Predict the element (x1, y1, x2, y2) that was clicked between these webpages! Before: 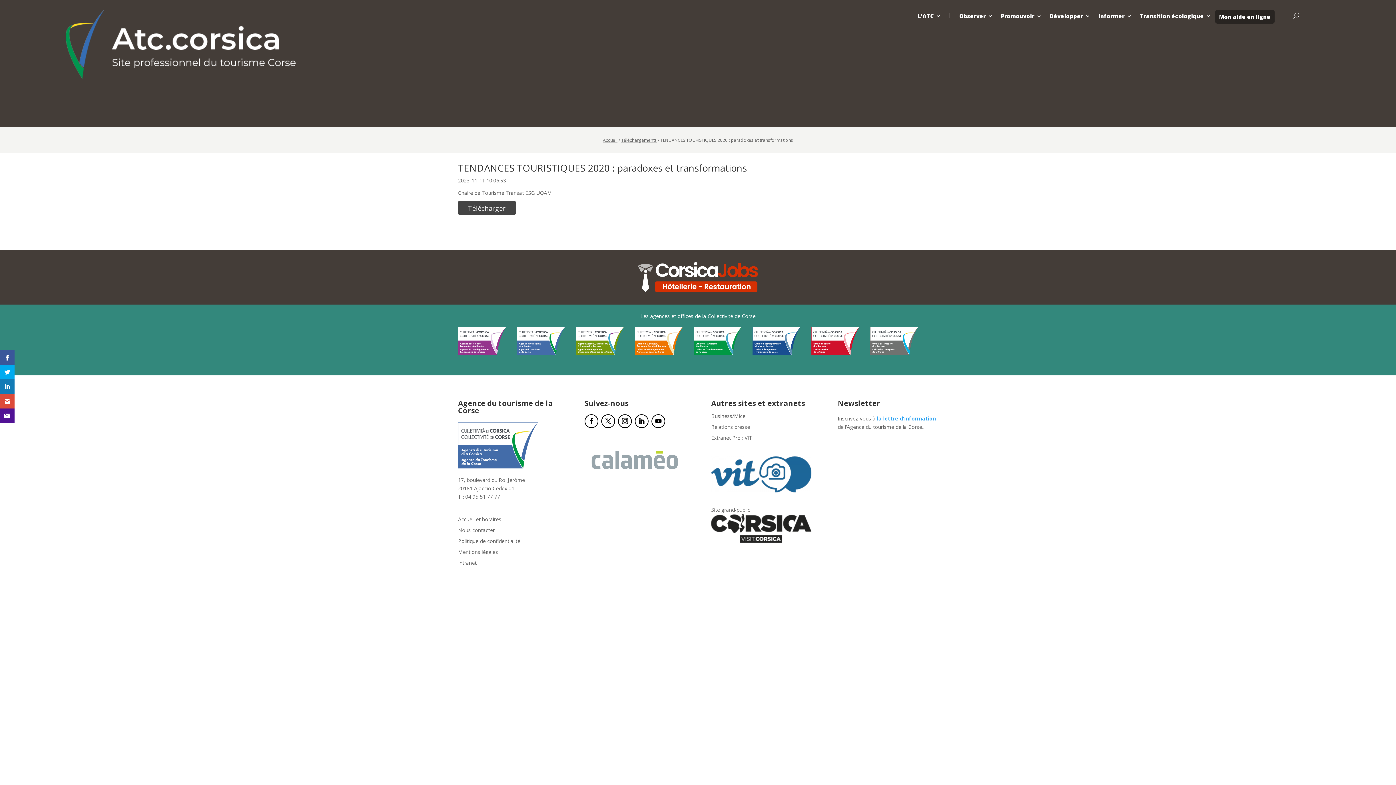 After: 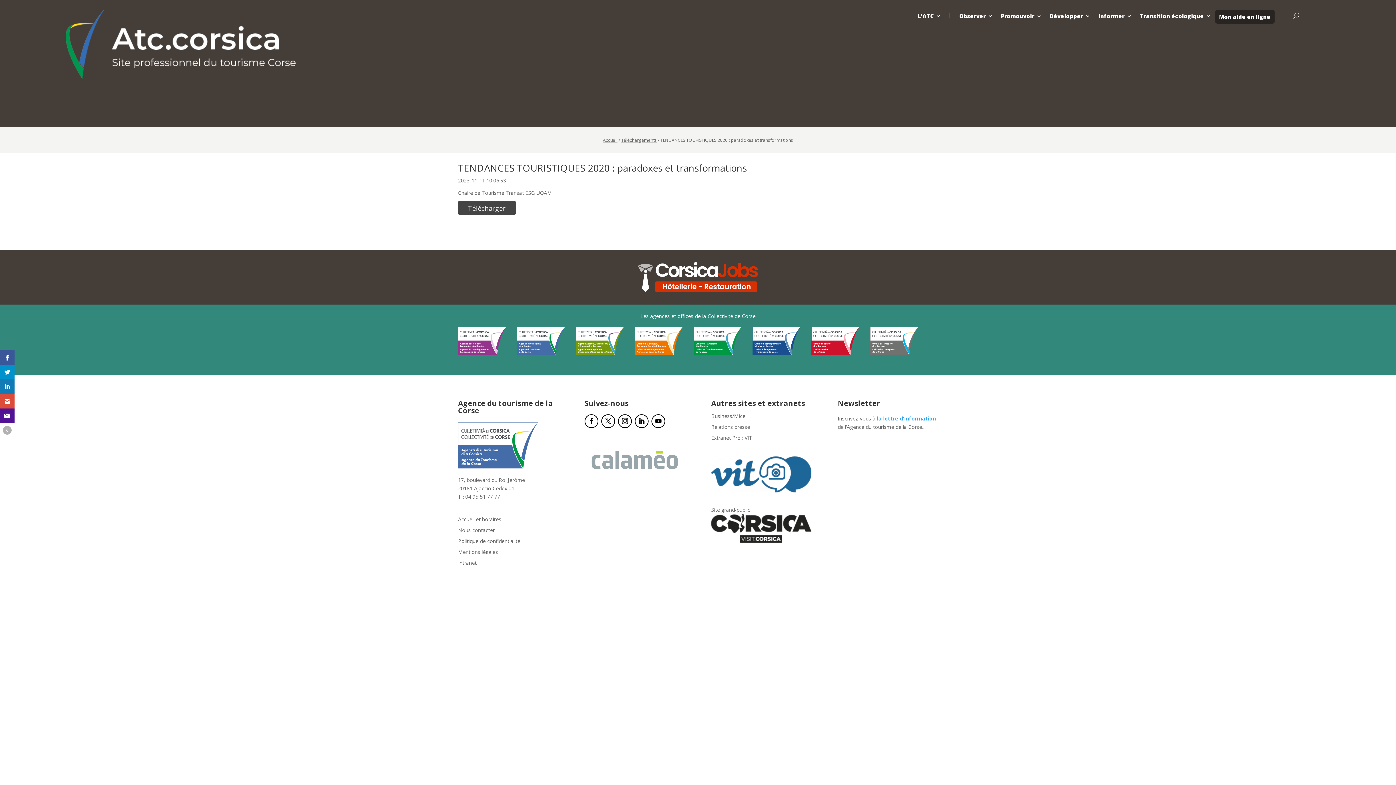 Action: bbox: (0, 365, 14, 379)